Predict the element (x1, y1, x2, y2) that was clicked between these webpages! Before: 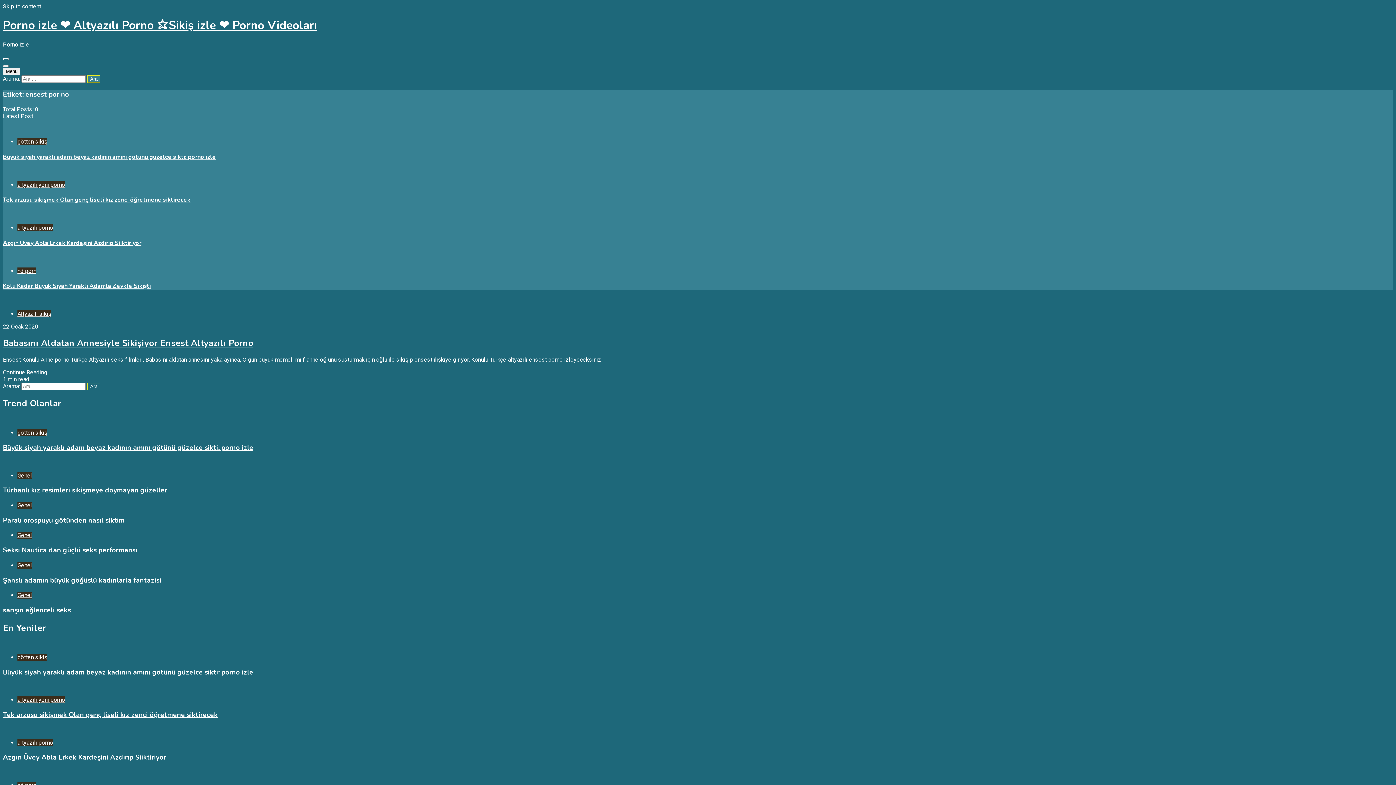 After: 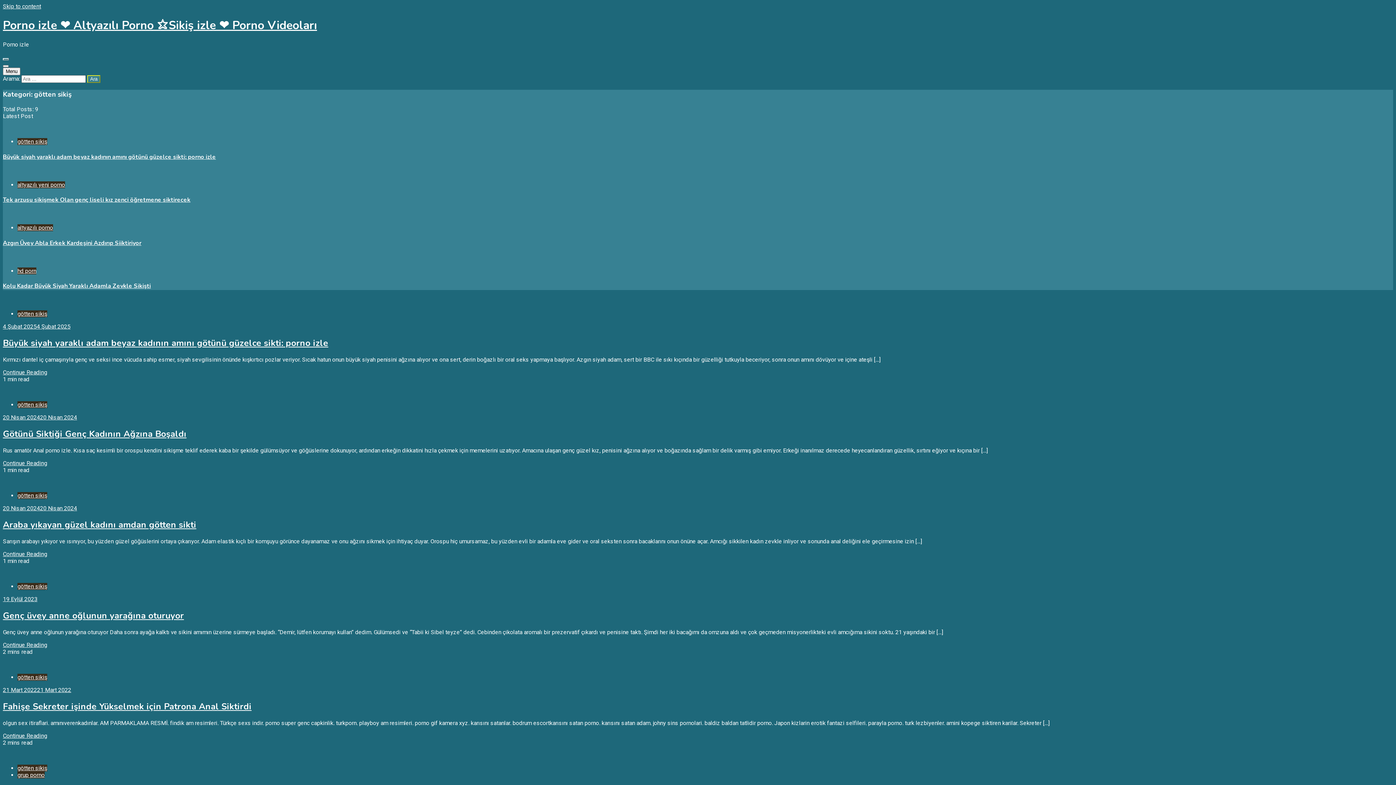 Action: bbox: (17, 138, 47, 145) label: götten sikiş